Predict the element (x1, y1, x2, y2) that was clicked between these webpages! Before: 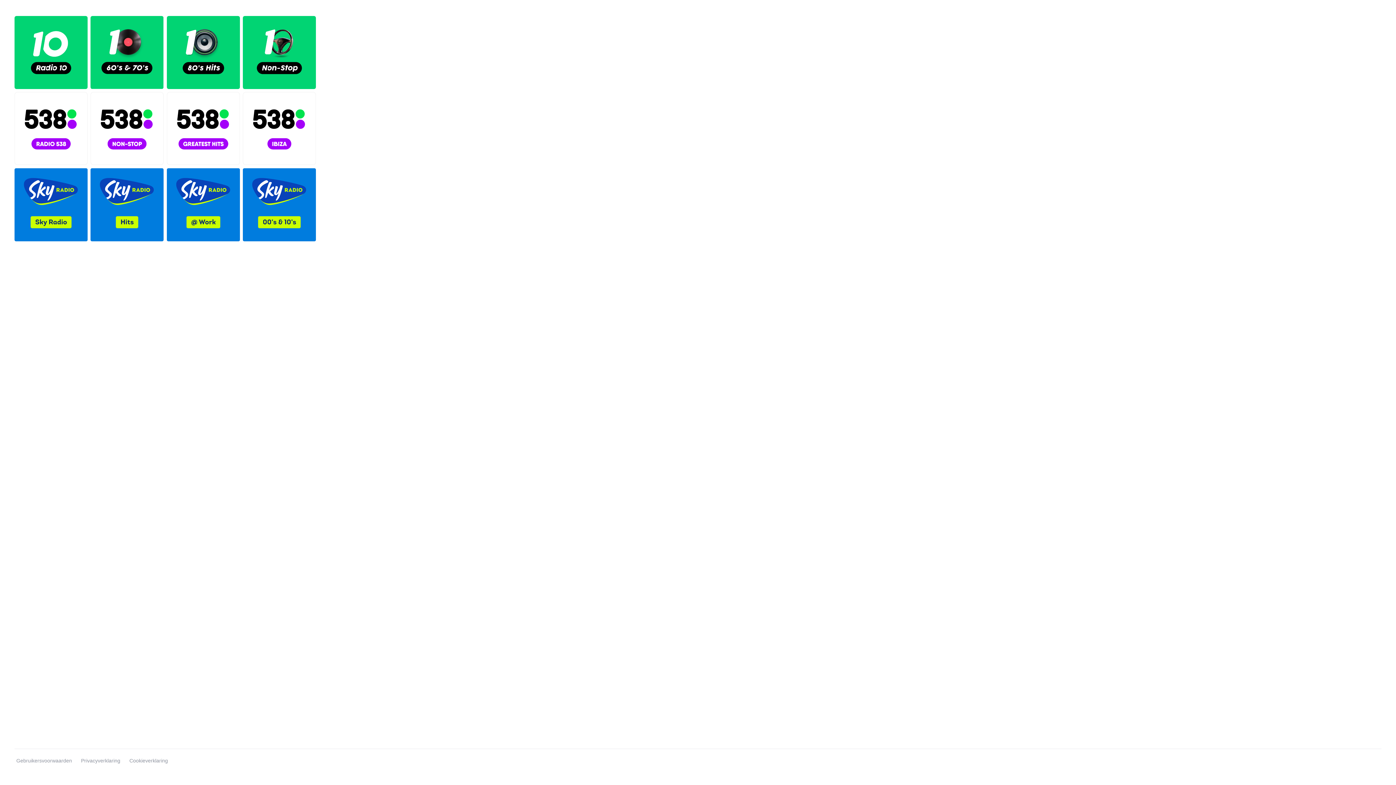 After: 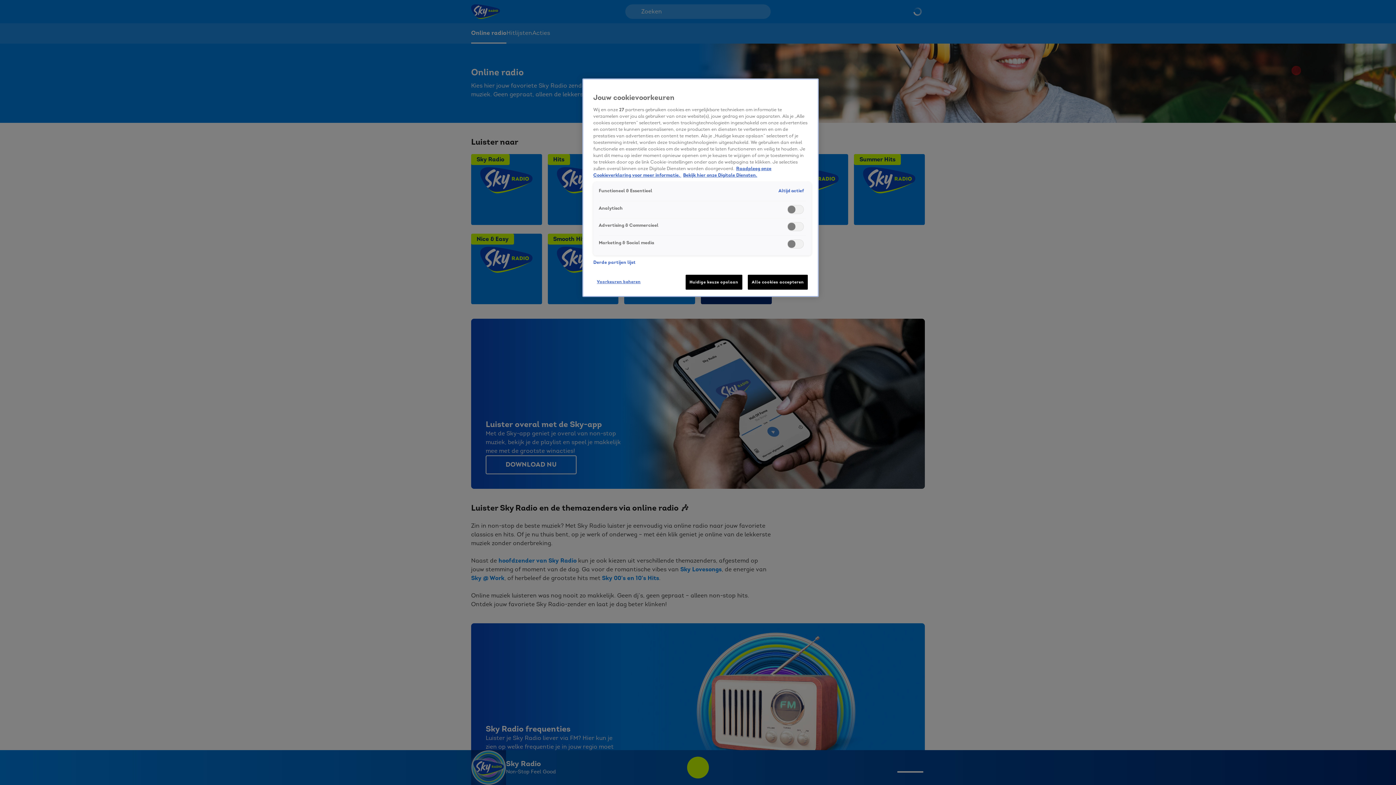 Action: bbox: (14, 168, 87, 241)